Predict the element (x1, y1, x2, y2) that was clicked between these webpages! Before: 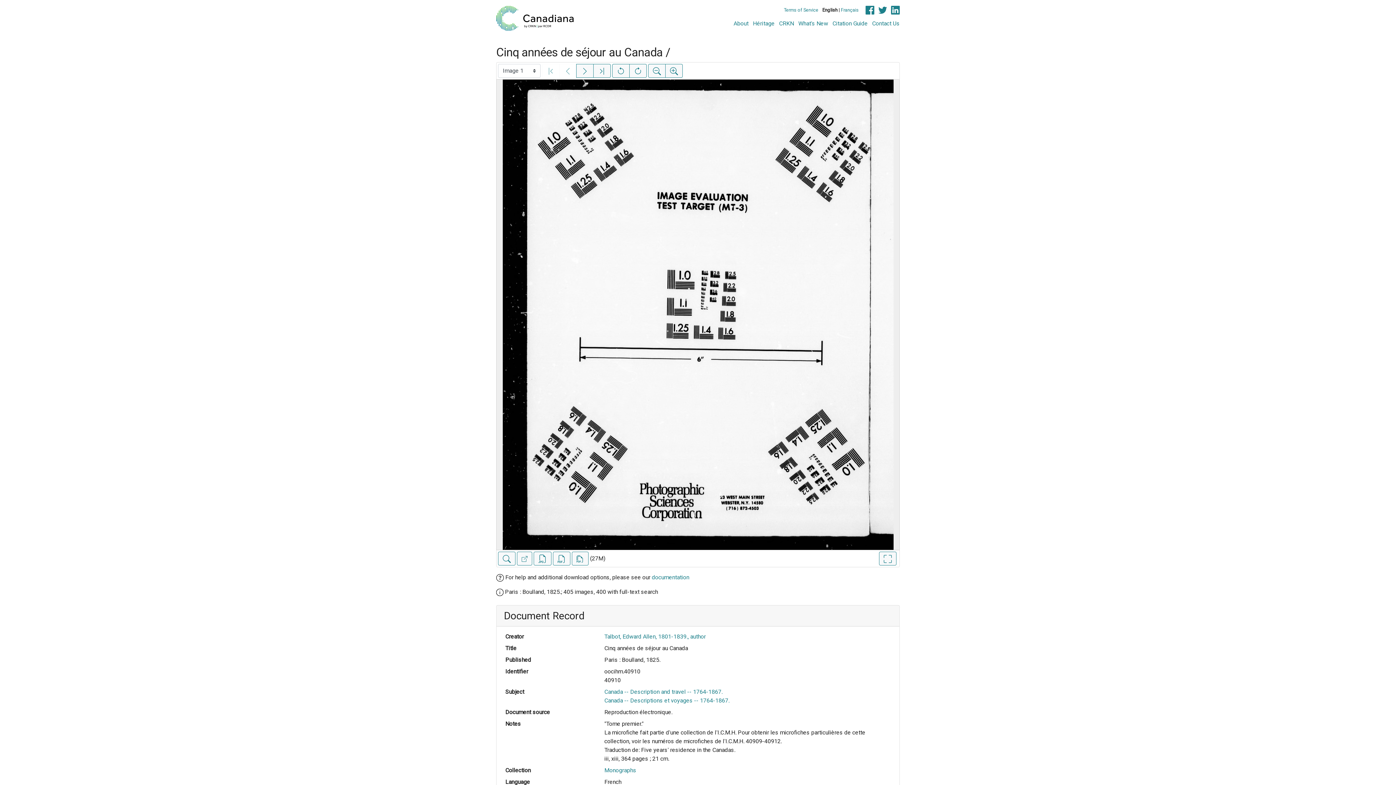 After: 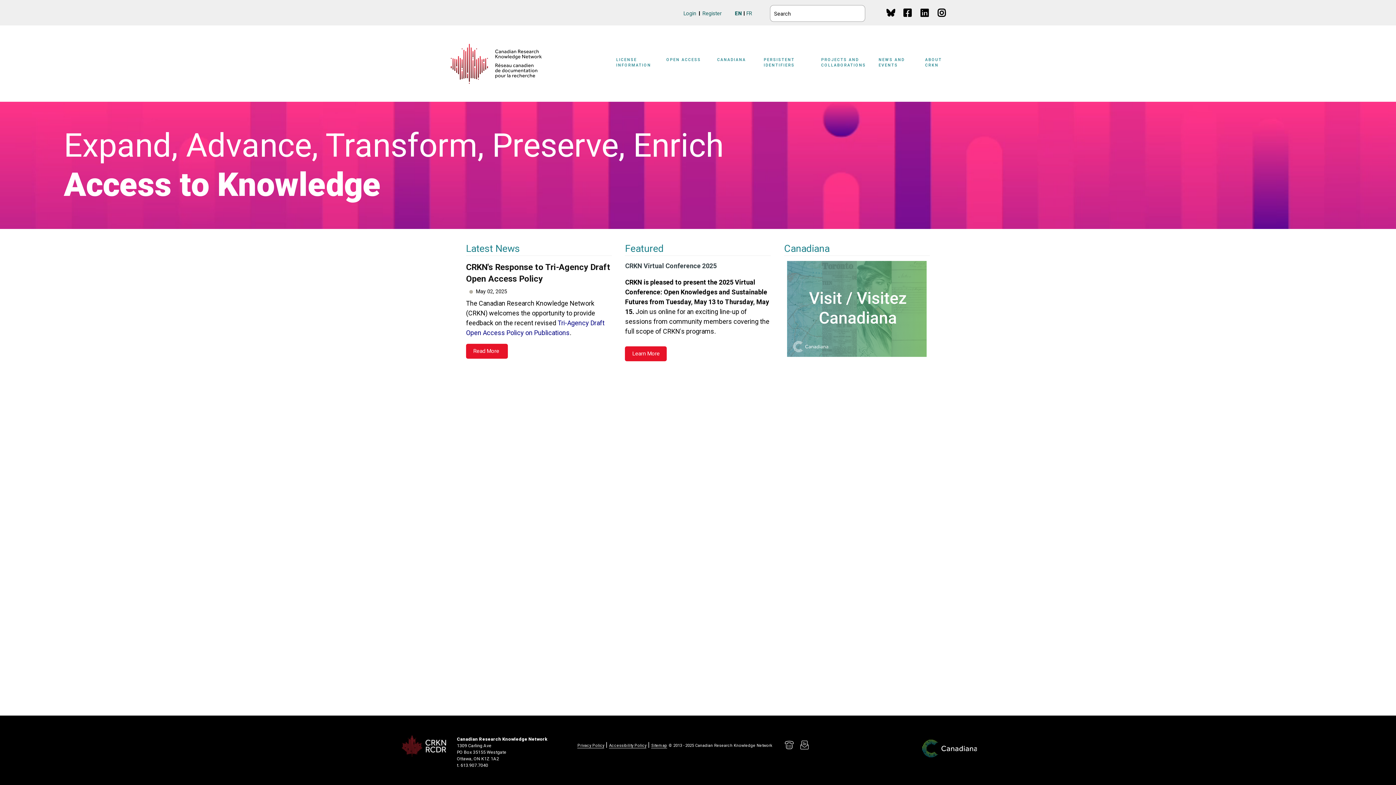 Action: label: CRKN bbox: (779, 20, 794, 26)